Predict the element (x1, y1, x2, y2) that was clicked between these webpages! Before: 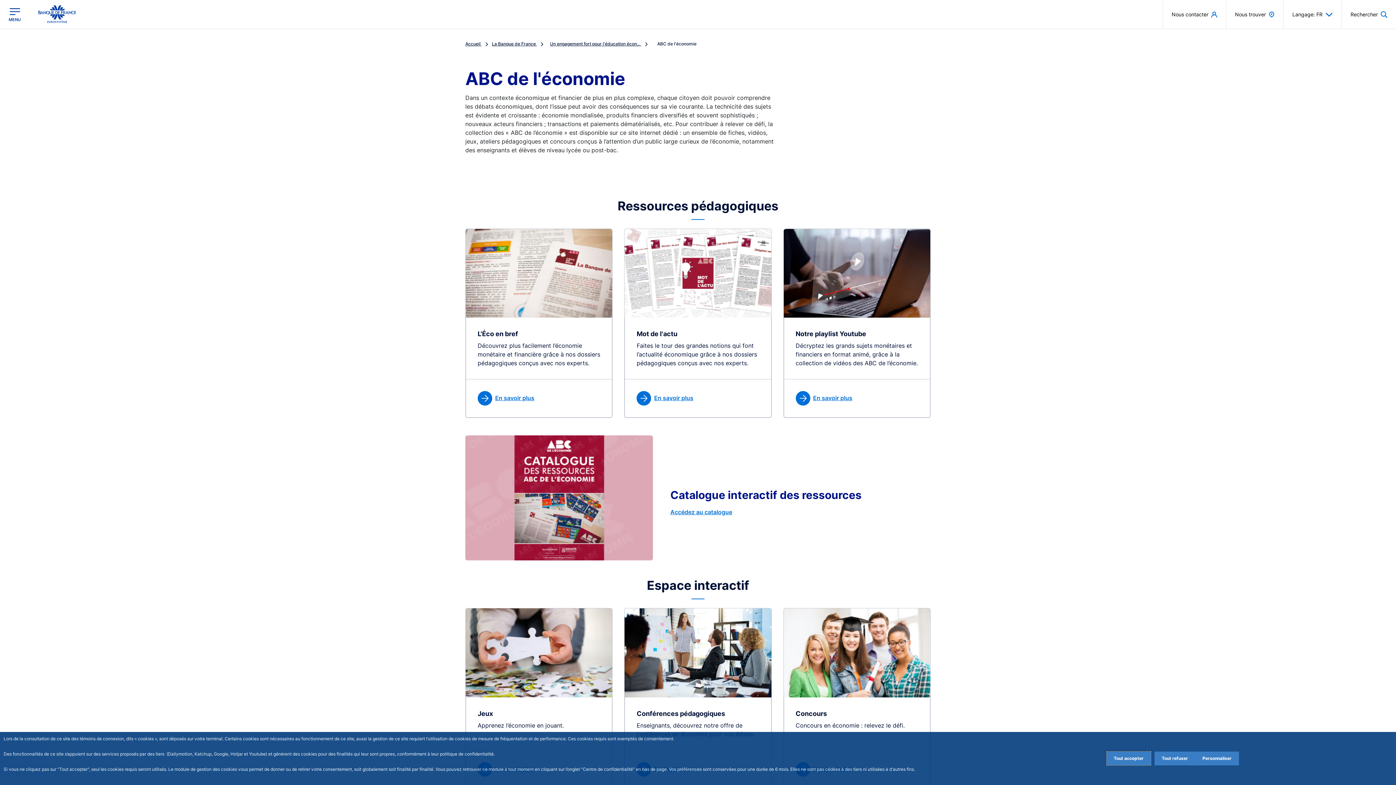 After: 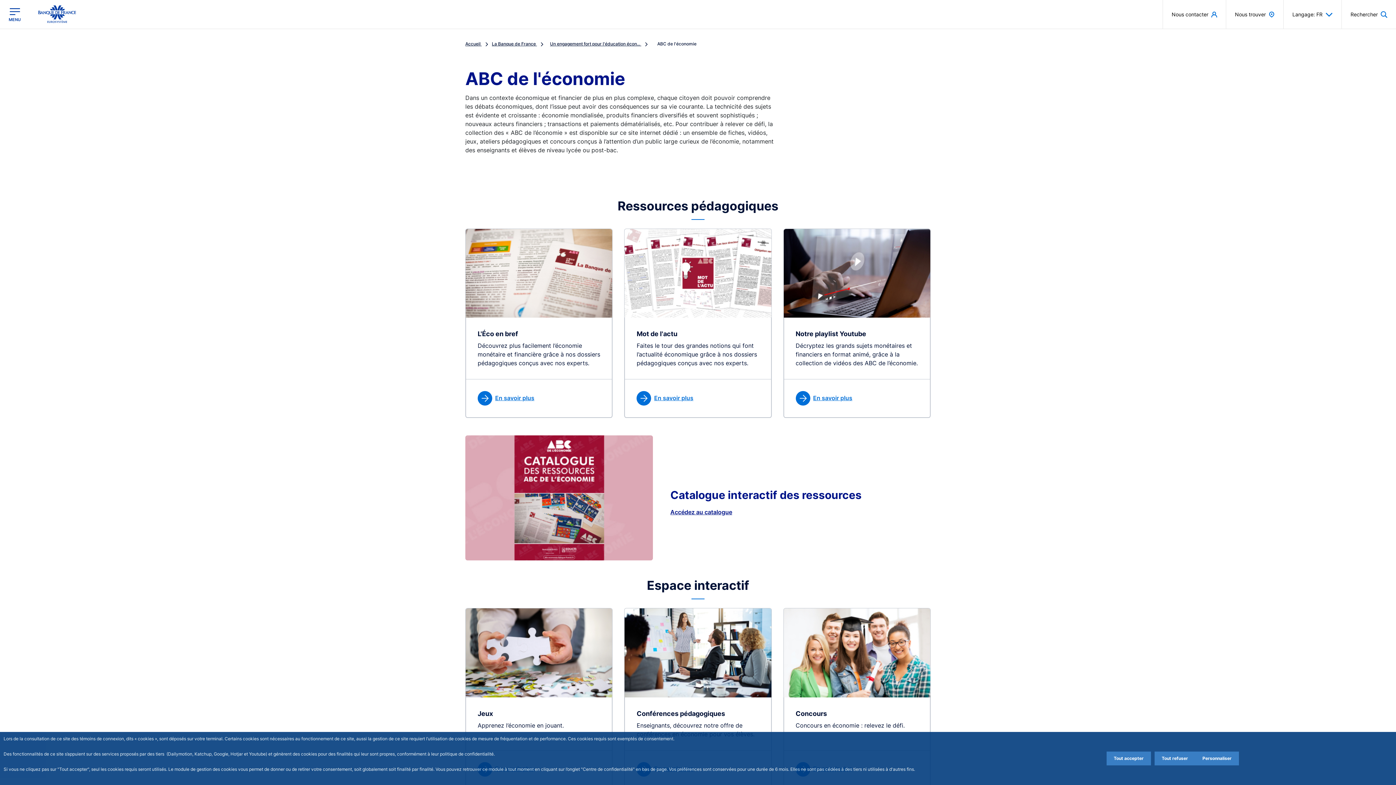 Action: bbox: (670, 508, 732, 516) label: Accédez au catalogue